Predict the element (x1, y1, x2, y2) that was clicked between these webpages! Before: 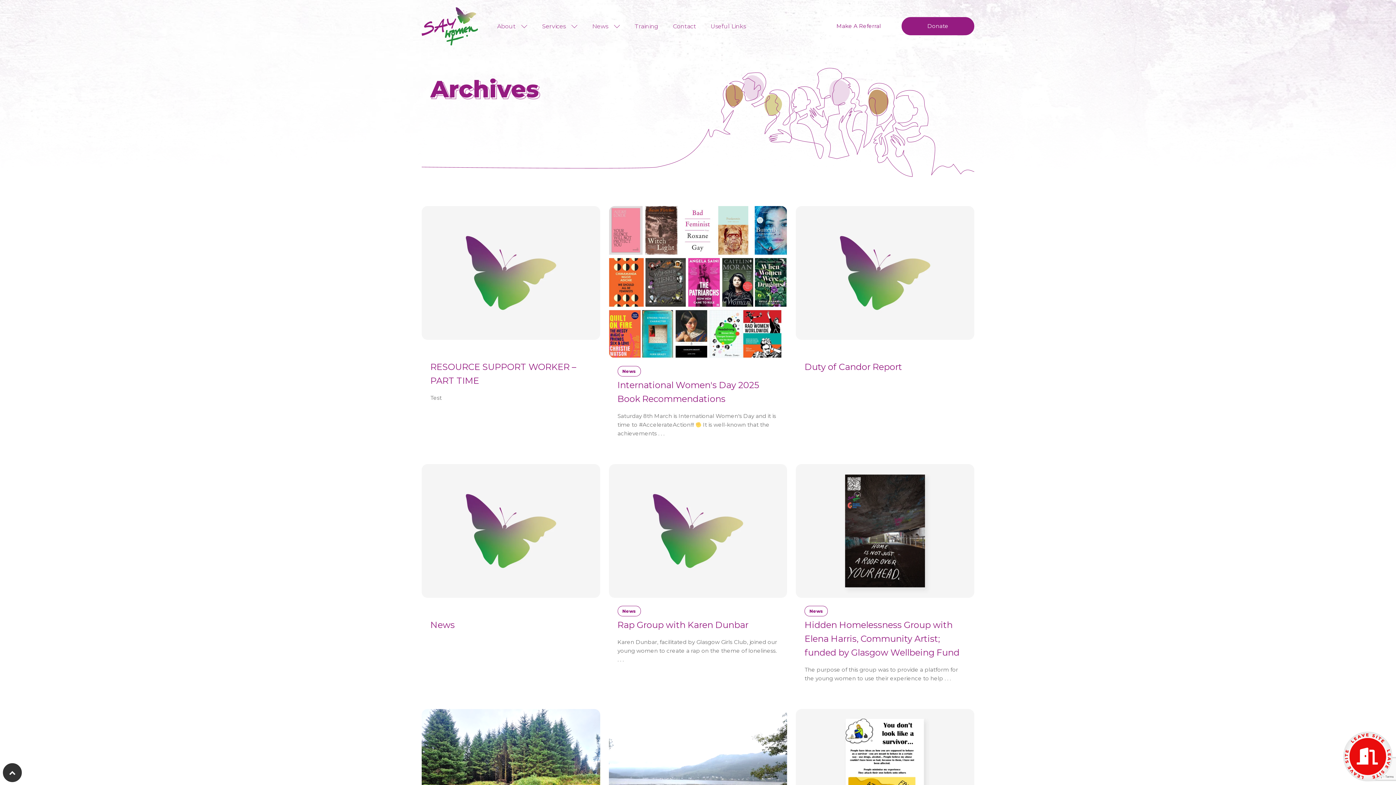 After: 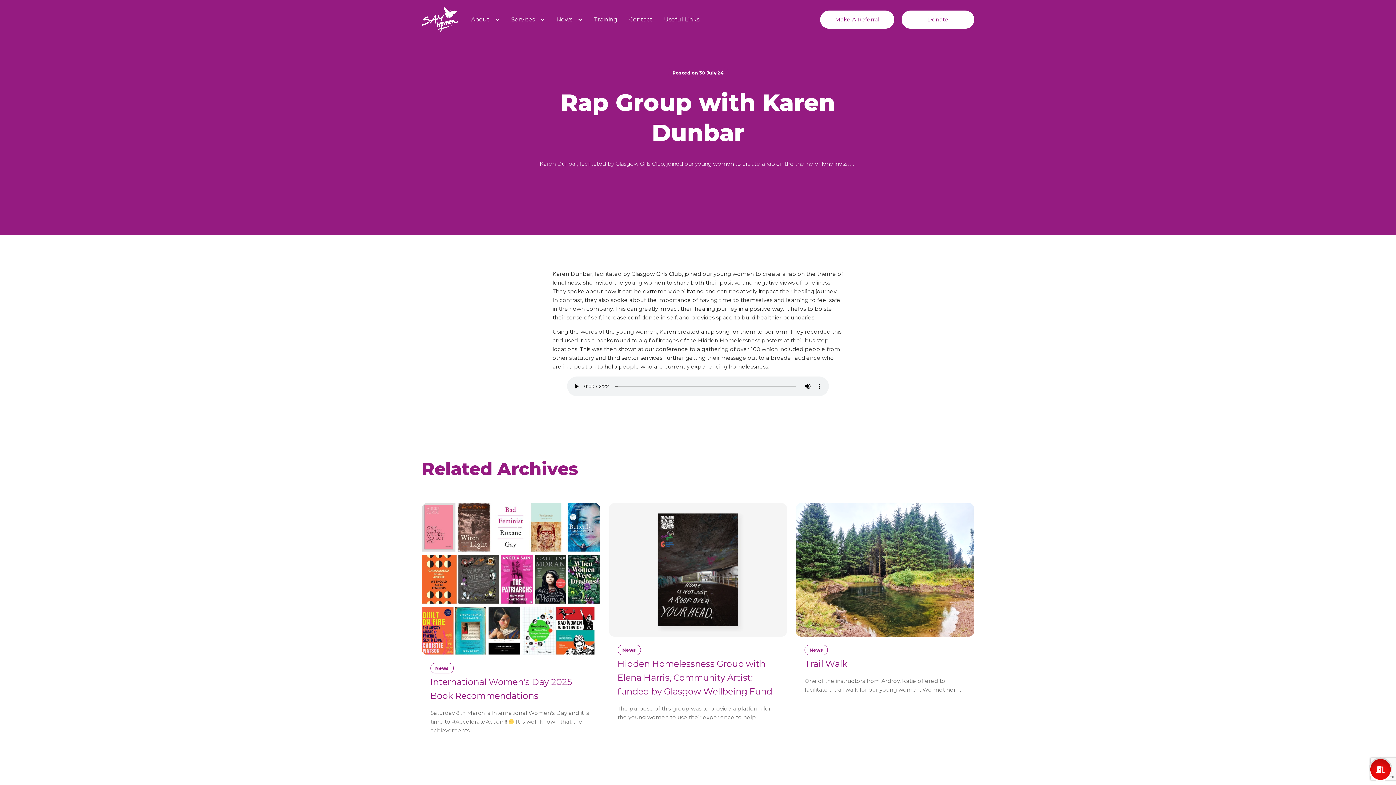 Action: bbox: (608, 464, 787, 598)